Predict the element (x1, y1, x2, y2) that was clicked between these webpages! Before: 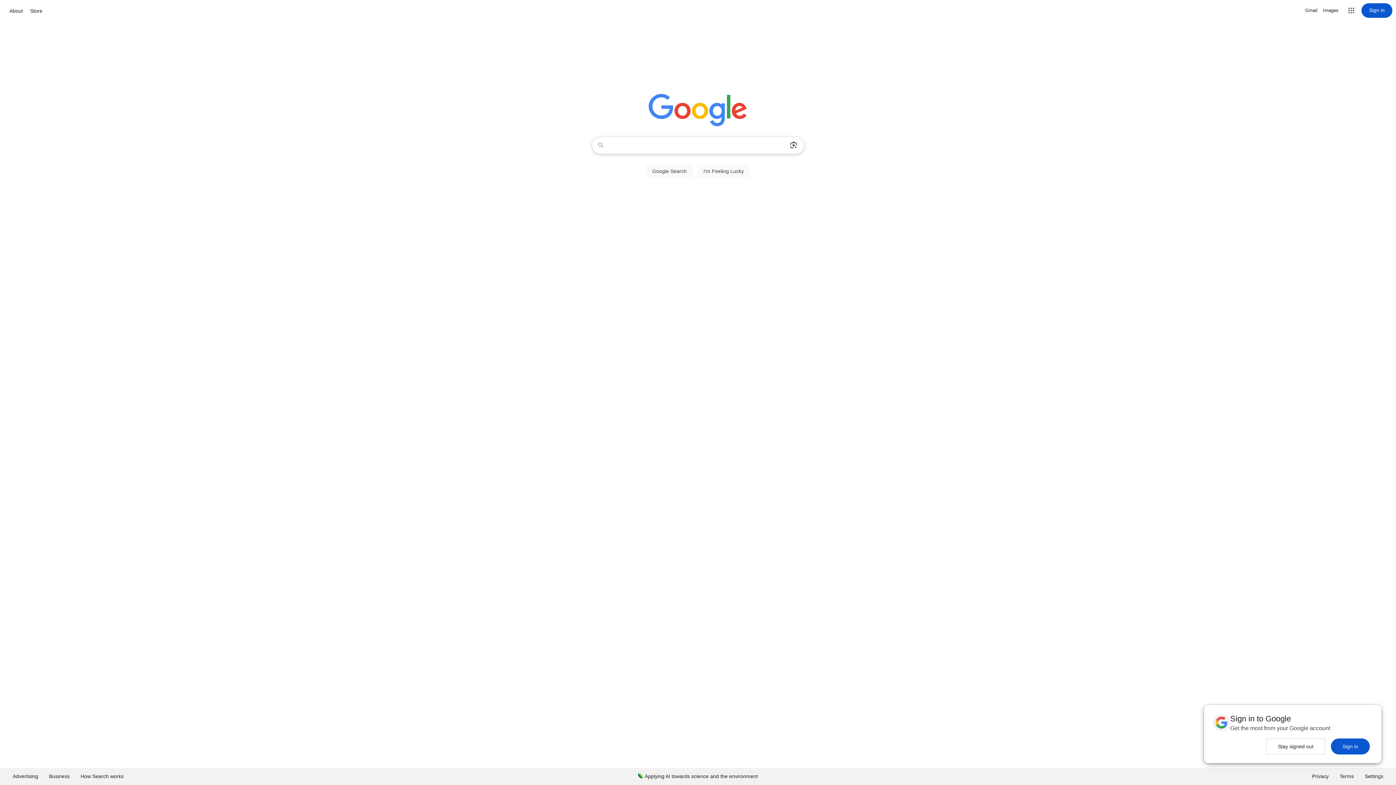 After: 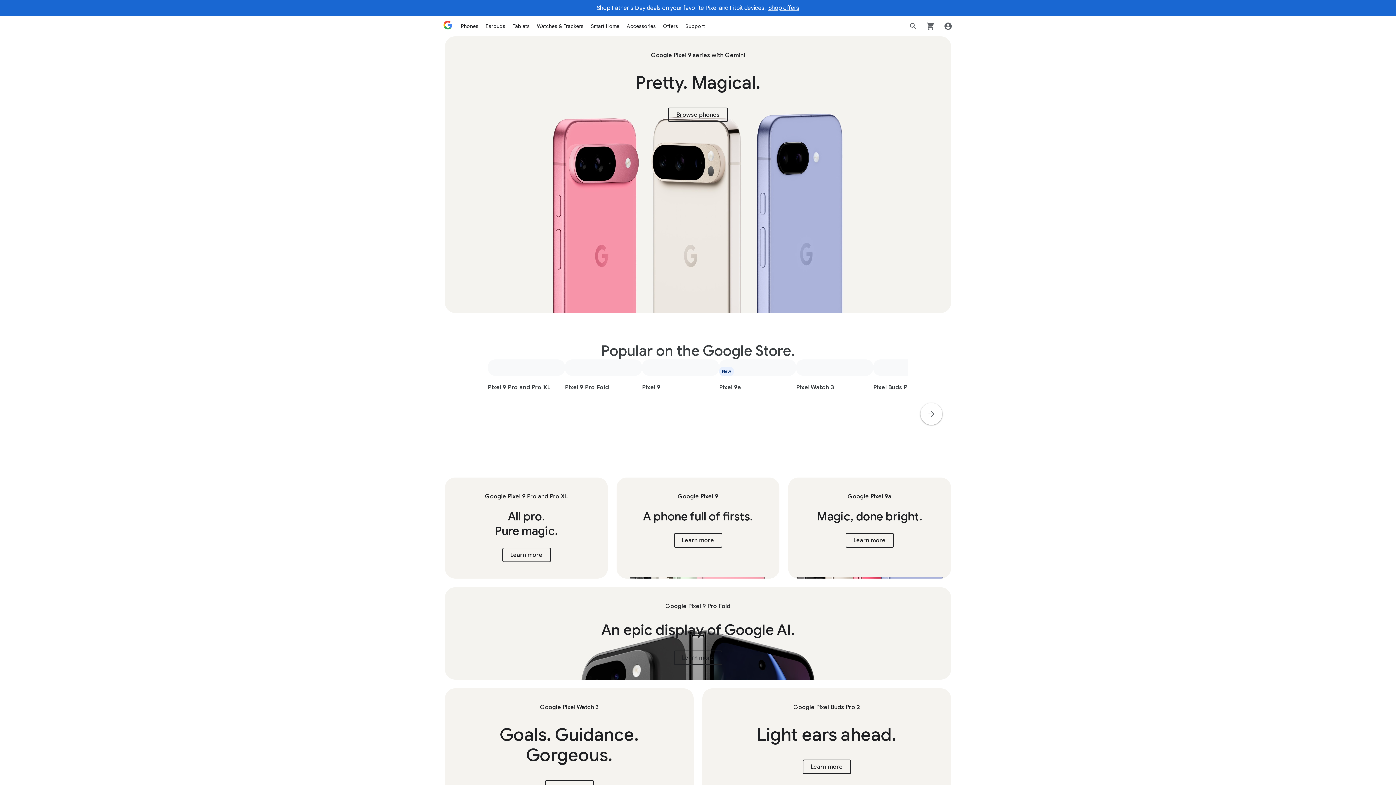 Action: bbox: (28, 6, 44, 15) label: Store